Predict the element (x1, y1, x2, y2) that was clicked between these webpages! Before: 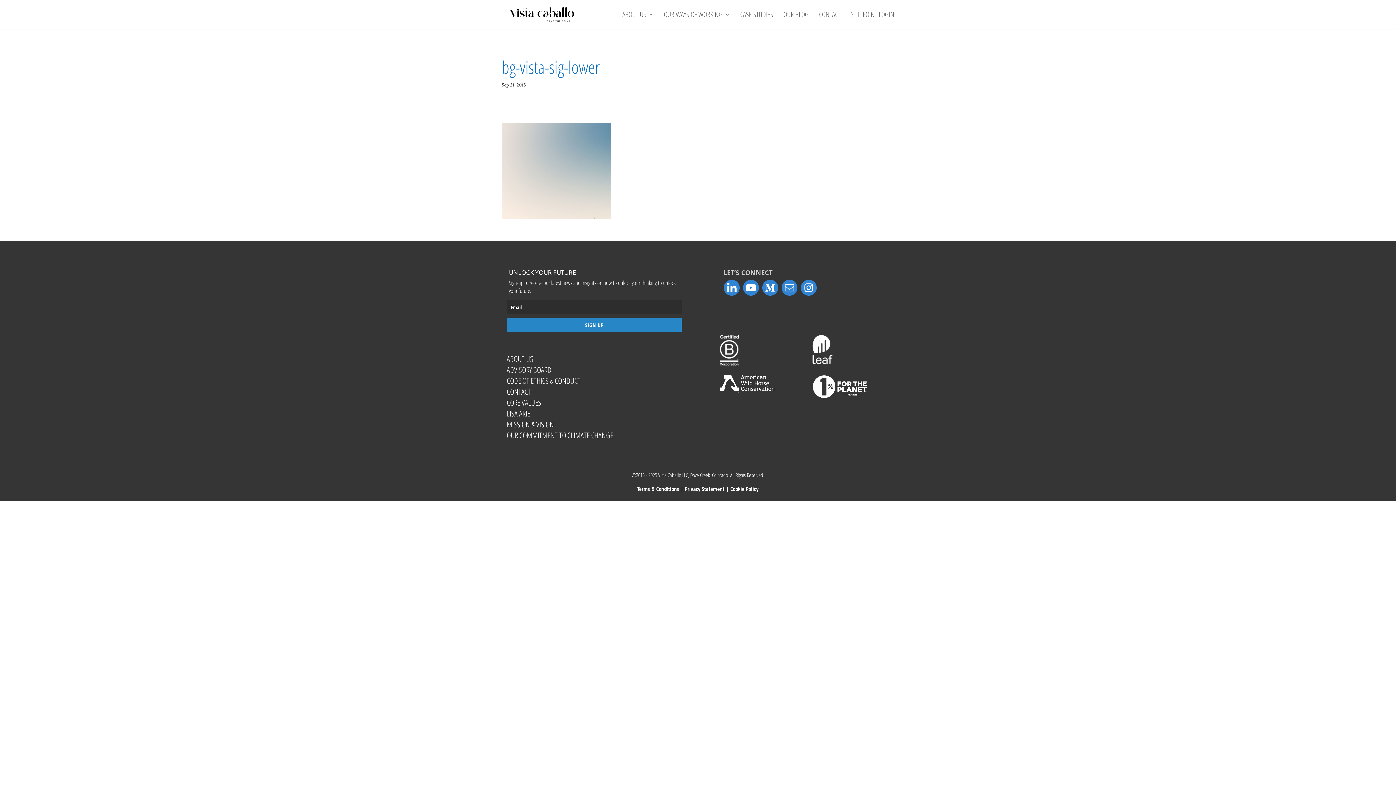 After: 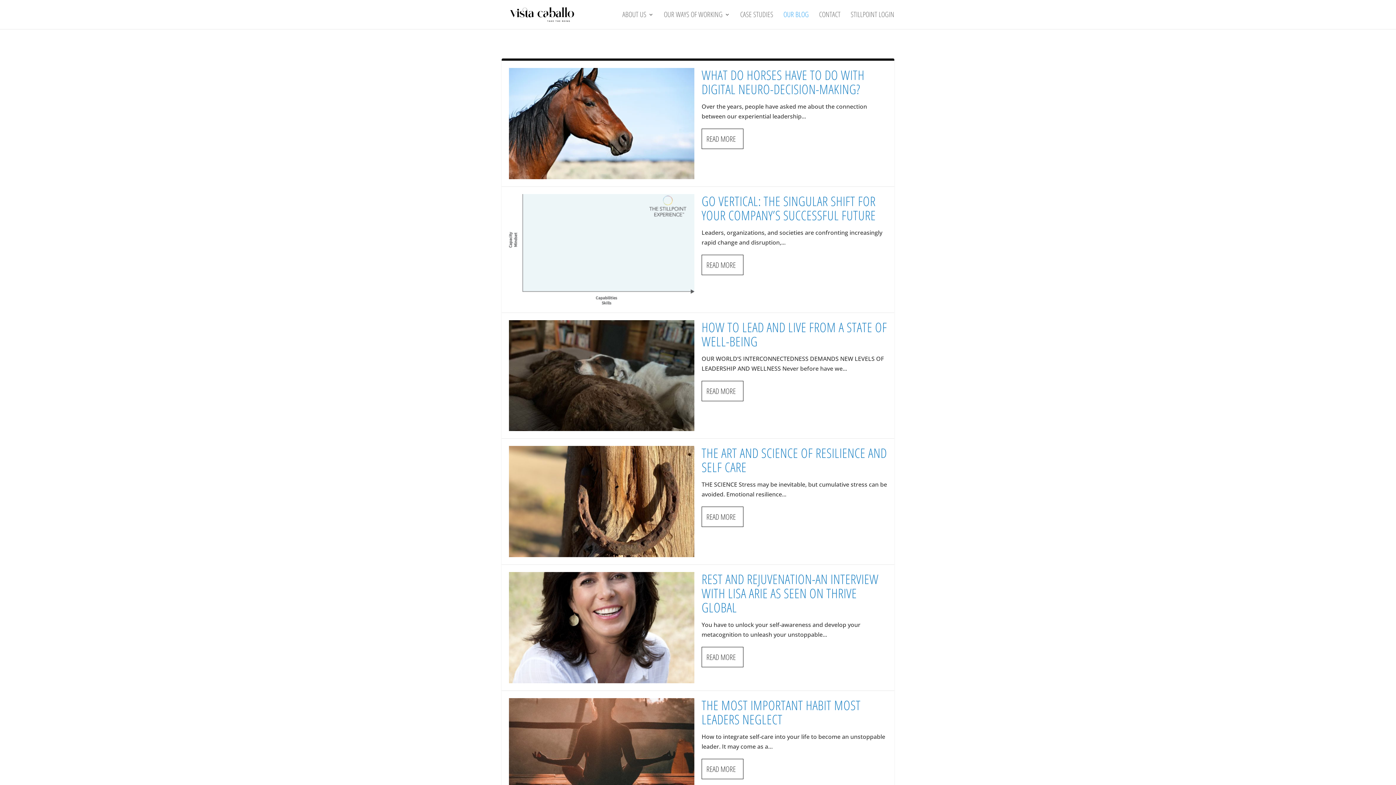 Action: bbox: (783, 12, 809, 29) label: OUR BLOG